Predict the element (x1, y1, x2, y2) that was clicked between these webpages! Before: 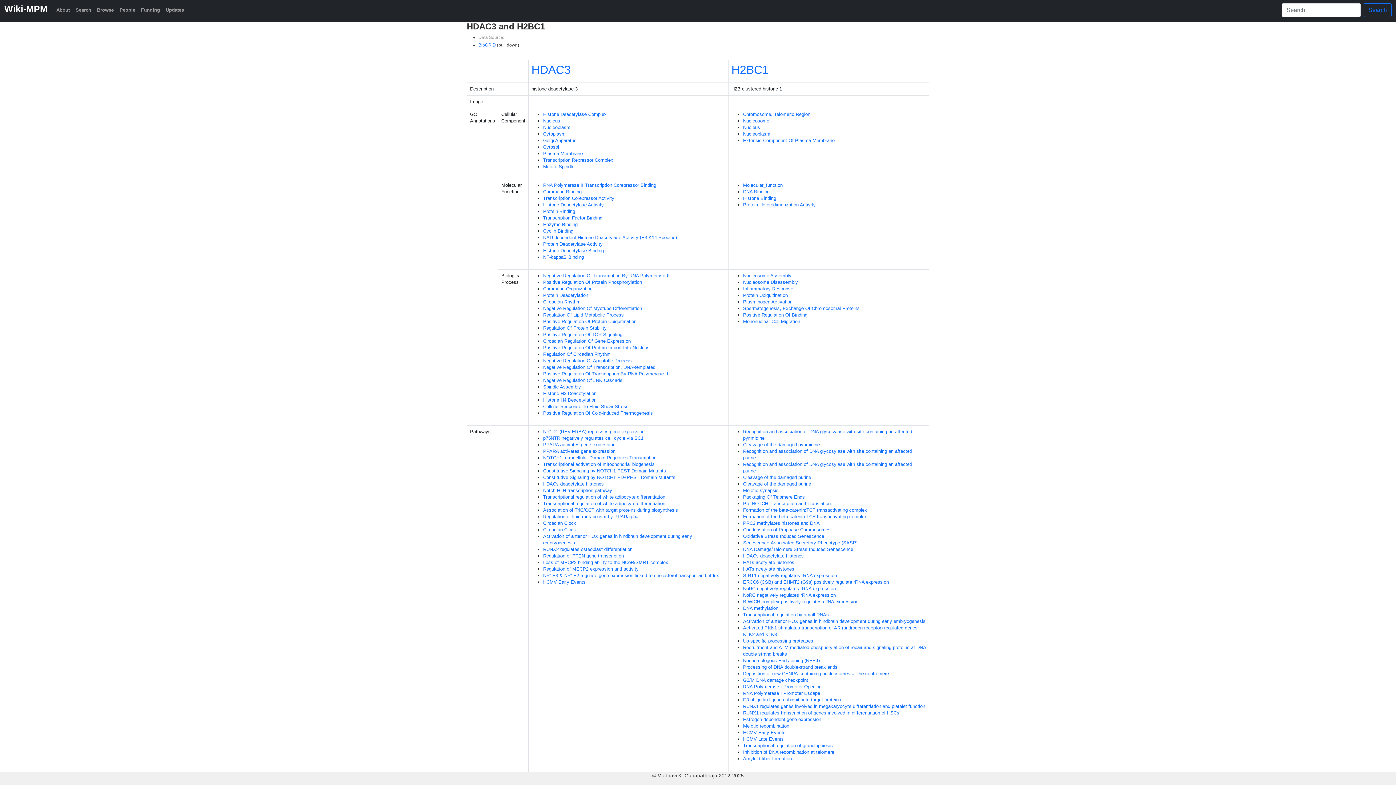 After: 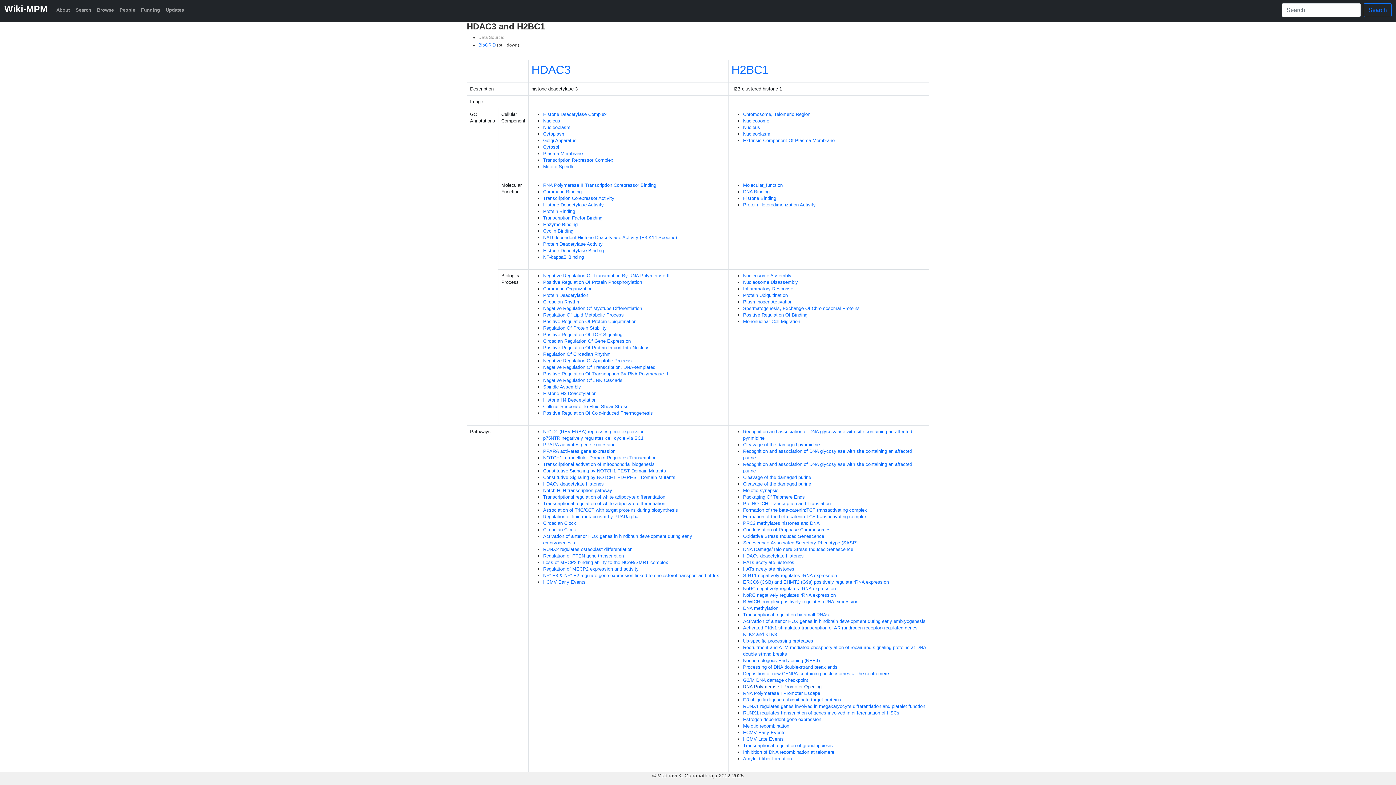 Action: bbox: (743, 684, 821, 689) label: RNA Polymerase I Promoter Opening